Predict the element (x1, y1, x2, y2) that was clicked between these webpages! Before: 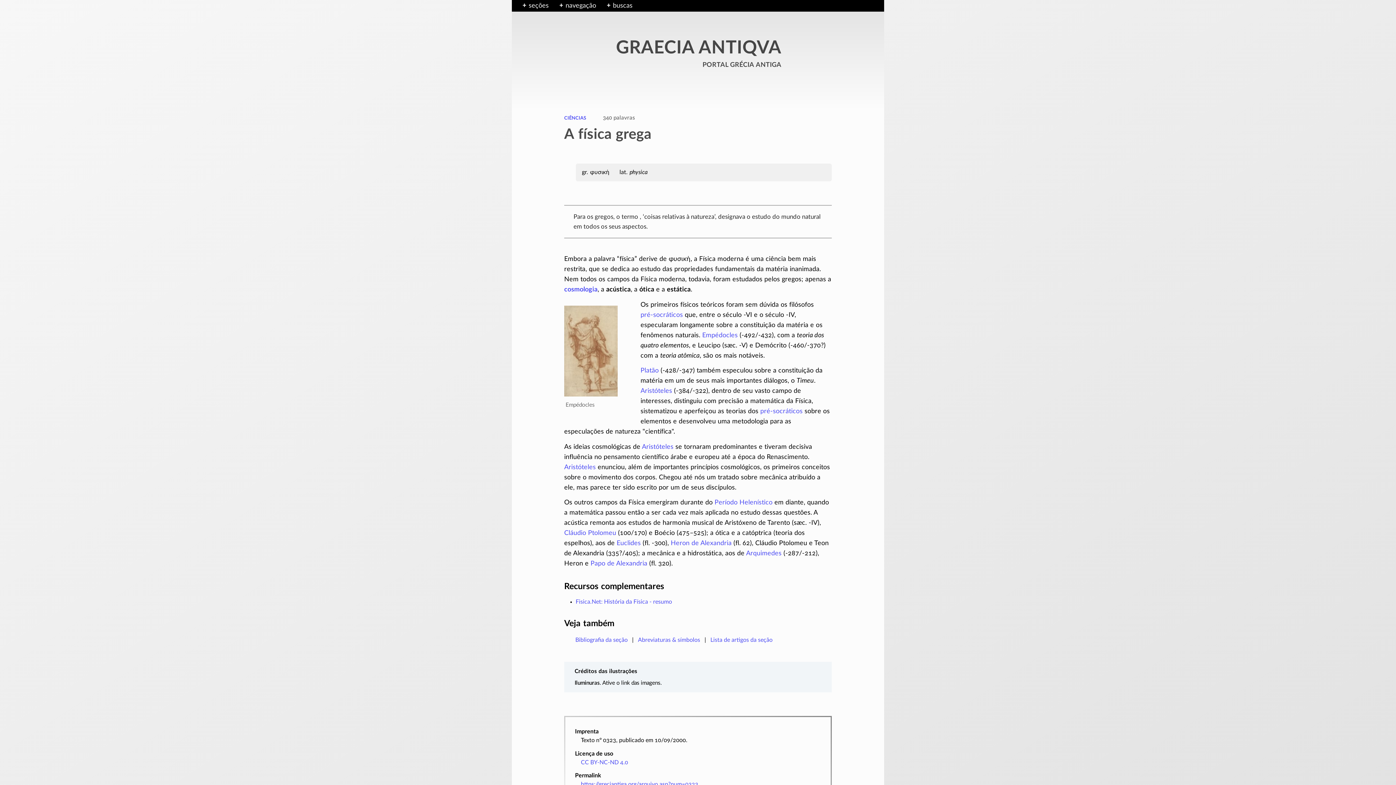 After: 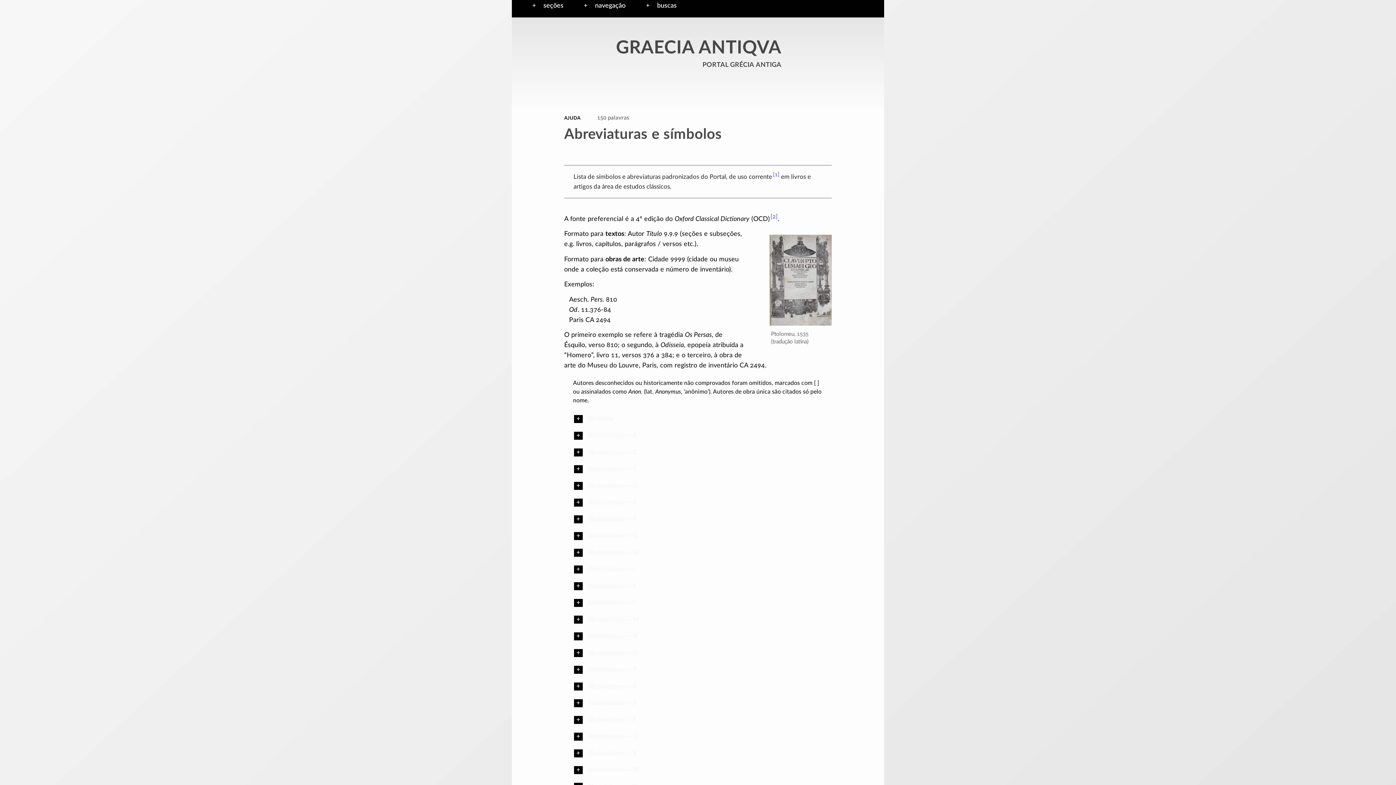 Action: bbox: (638, 637, 700, 643) label: Abreviaturas & símbolos